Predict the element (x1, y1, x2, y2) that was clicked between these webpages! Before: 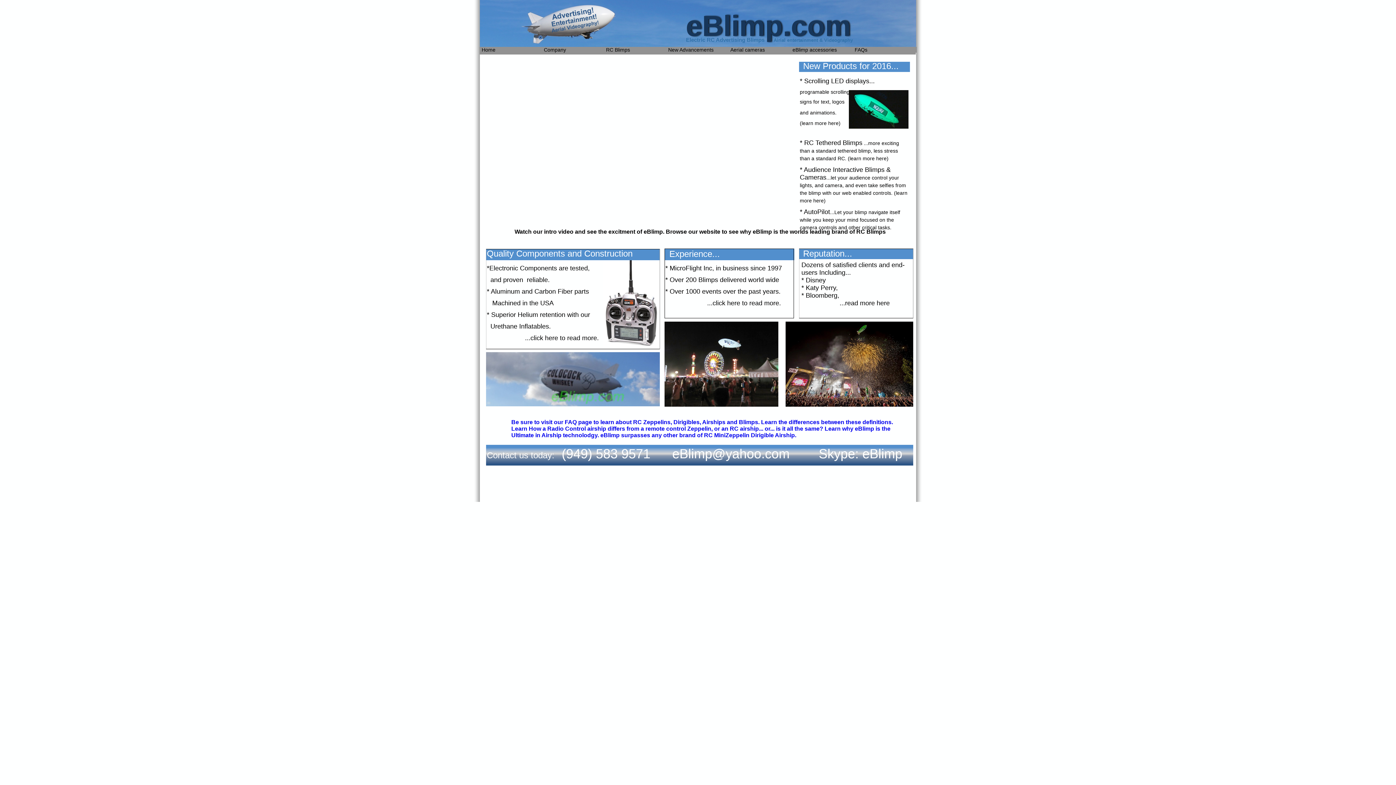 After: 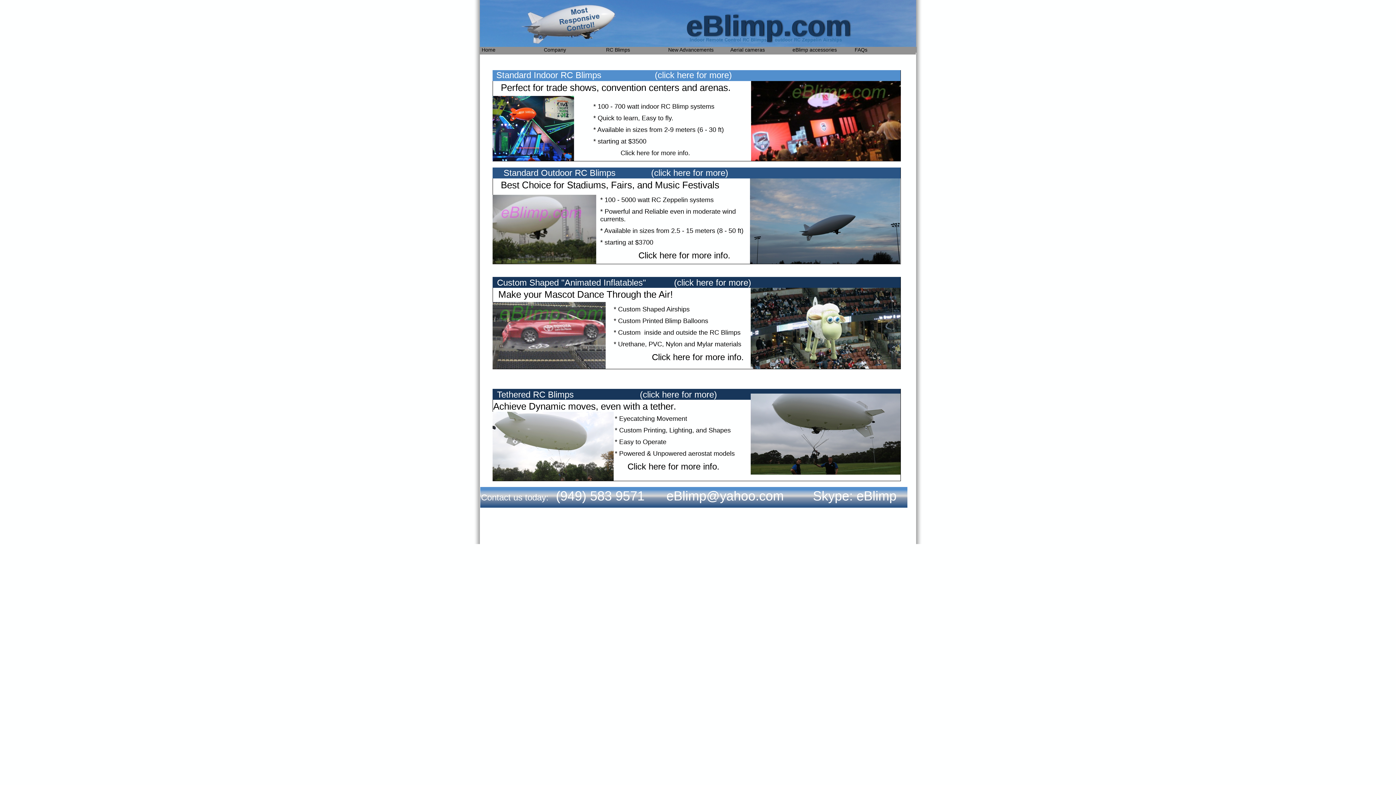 Action: label: RC Blimps bbox: (606, 46, 668, 52)